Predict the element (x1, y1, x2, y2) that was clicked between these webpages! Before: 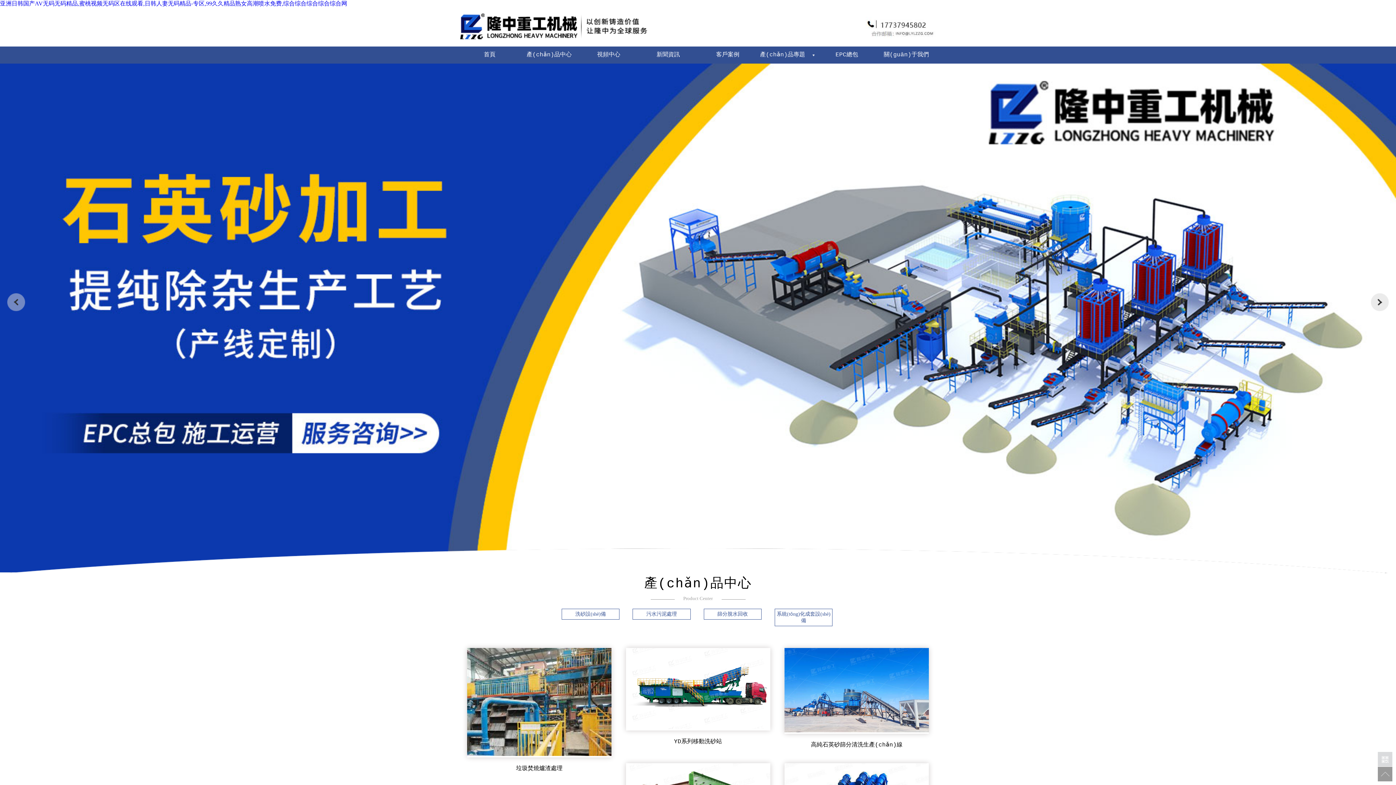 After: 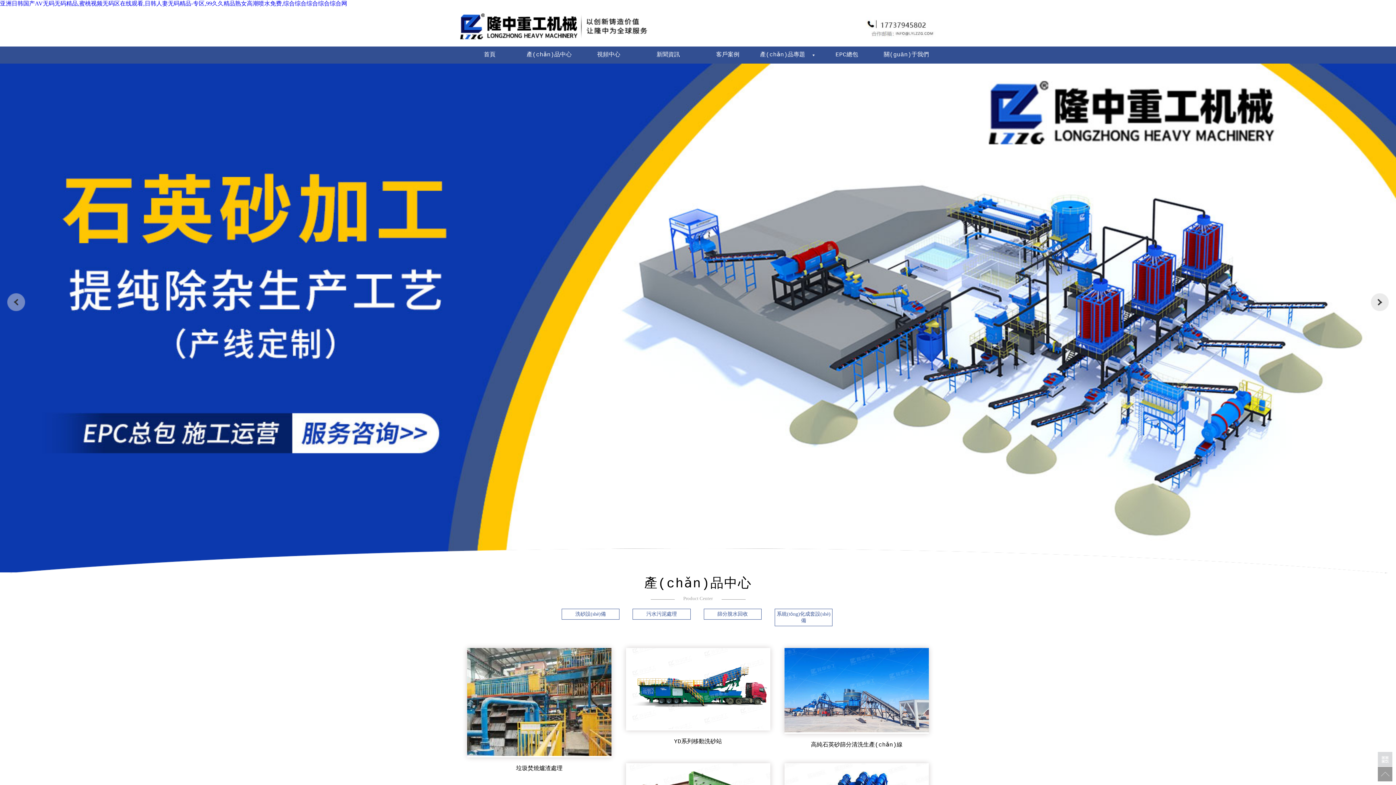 Action: bbox: (811, 742, 902, 748) label: 高純石英砂篩分清洗生產(chǎn)線